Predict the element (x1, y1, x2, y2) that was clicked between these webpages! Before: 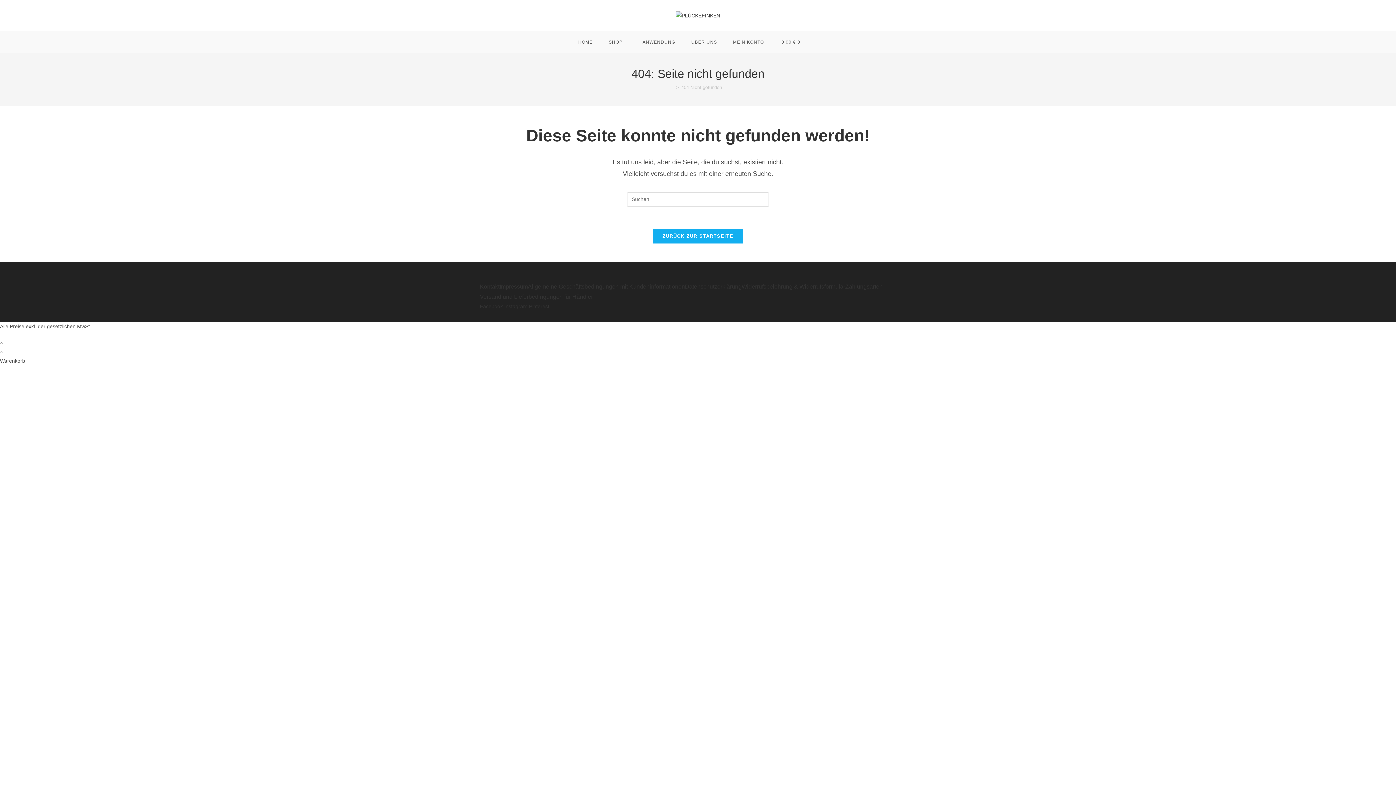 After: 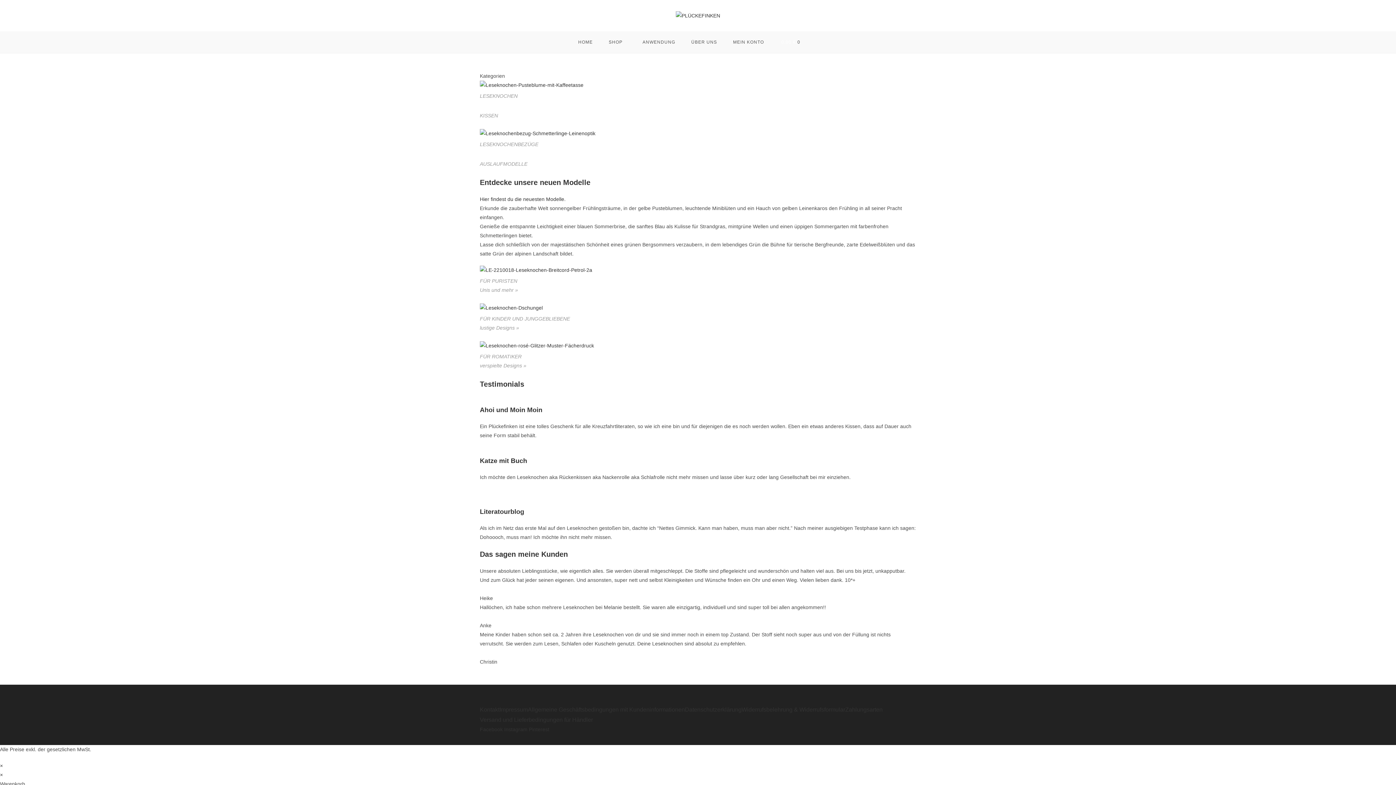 Action: bbox: (676, 12, 720, 18)